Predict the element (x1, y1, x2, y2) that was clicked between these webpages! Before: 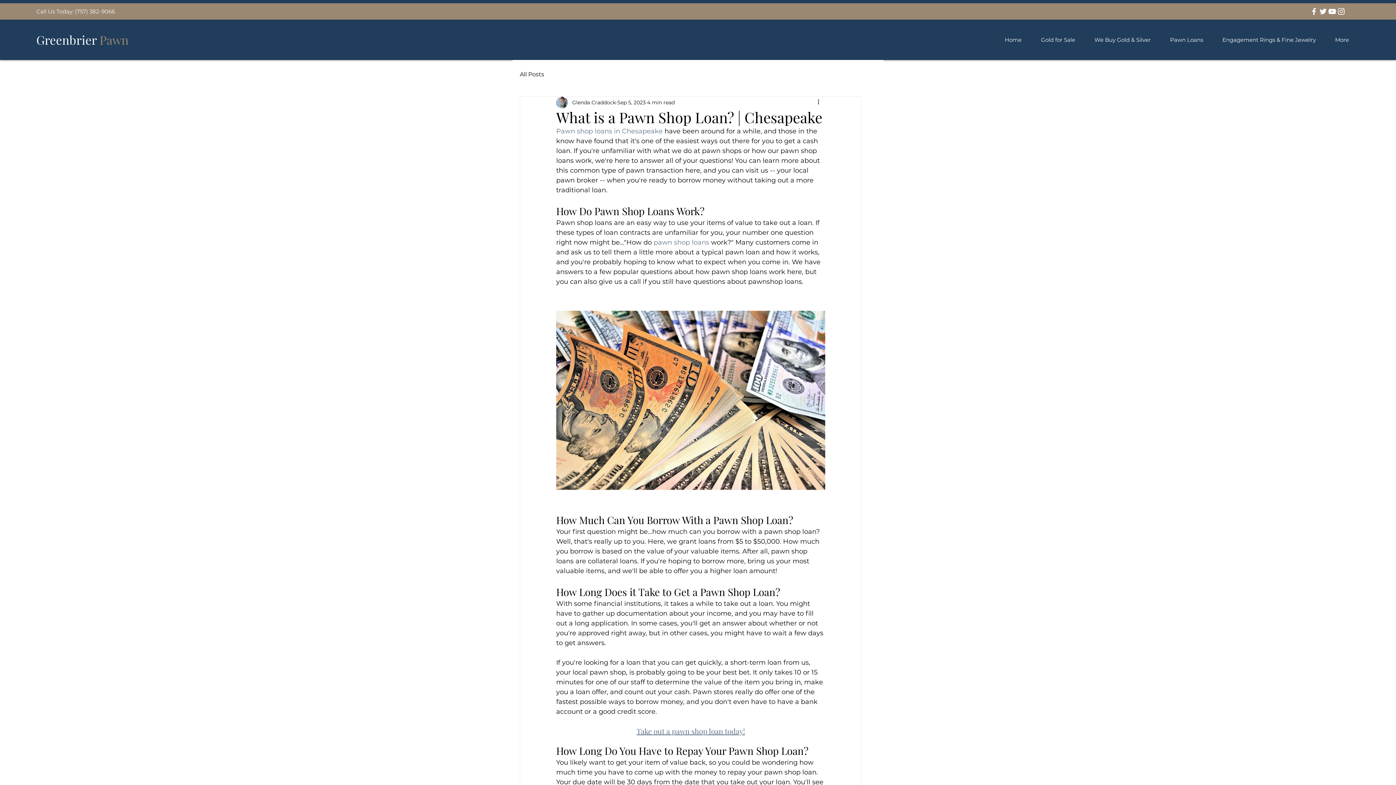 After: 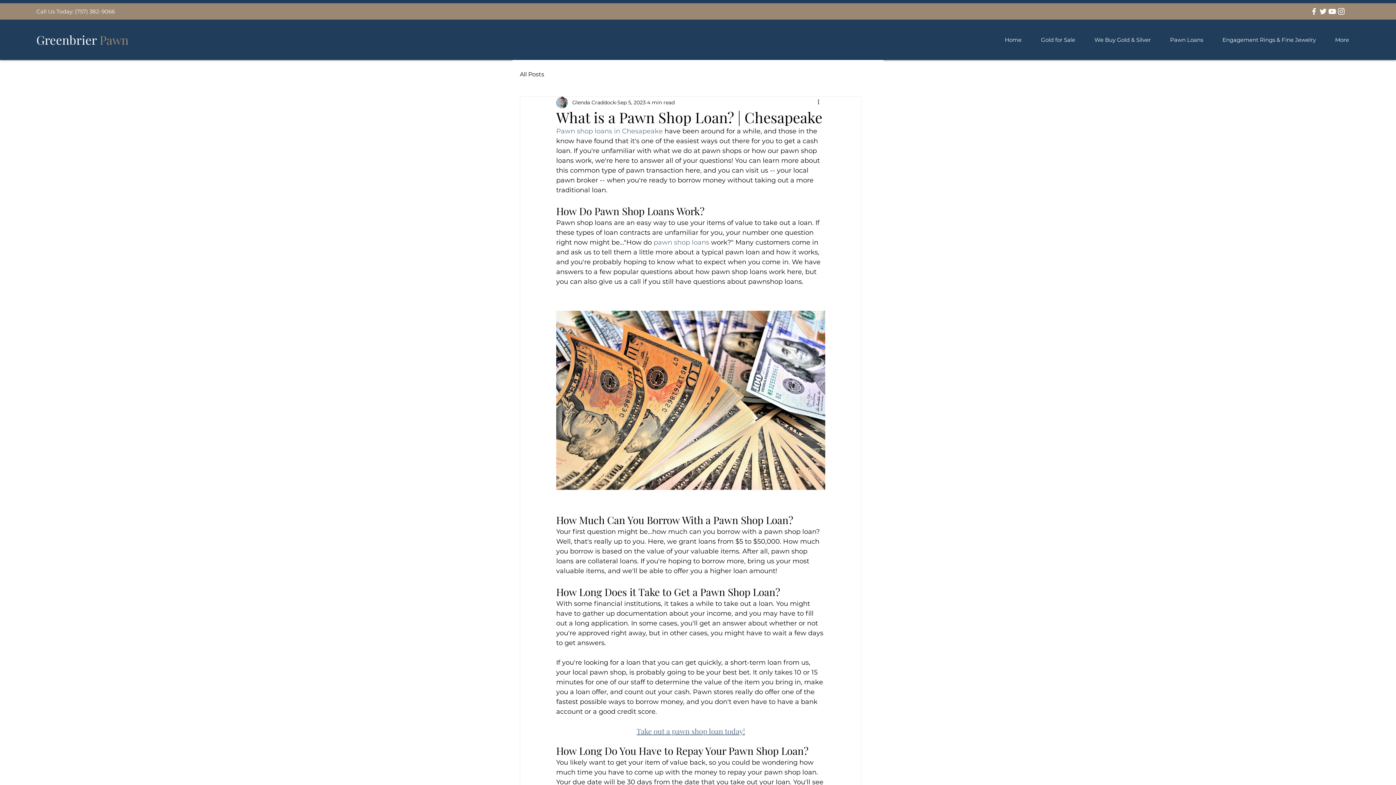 Action: label:  pawn shop loans bbox: (652, 238, 709, 246)